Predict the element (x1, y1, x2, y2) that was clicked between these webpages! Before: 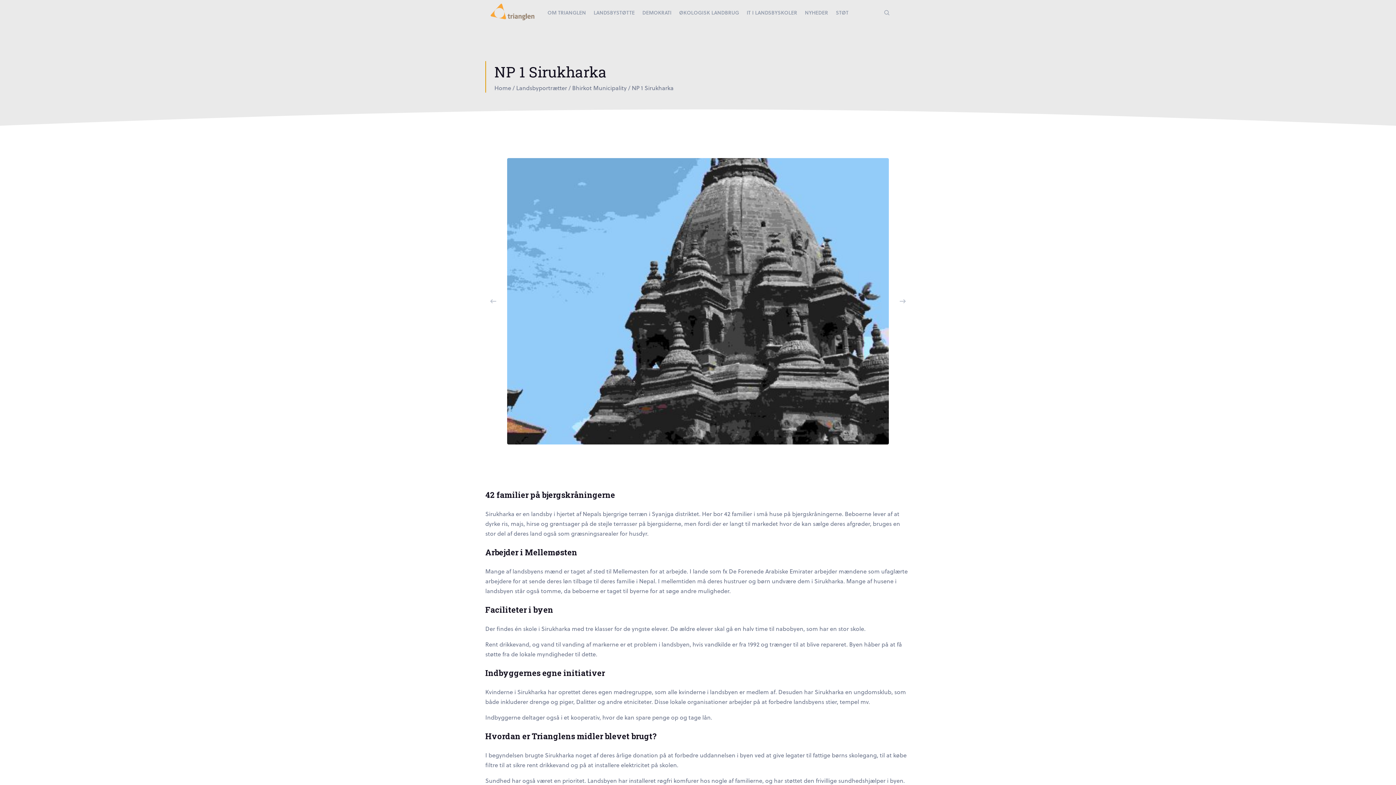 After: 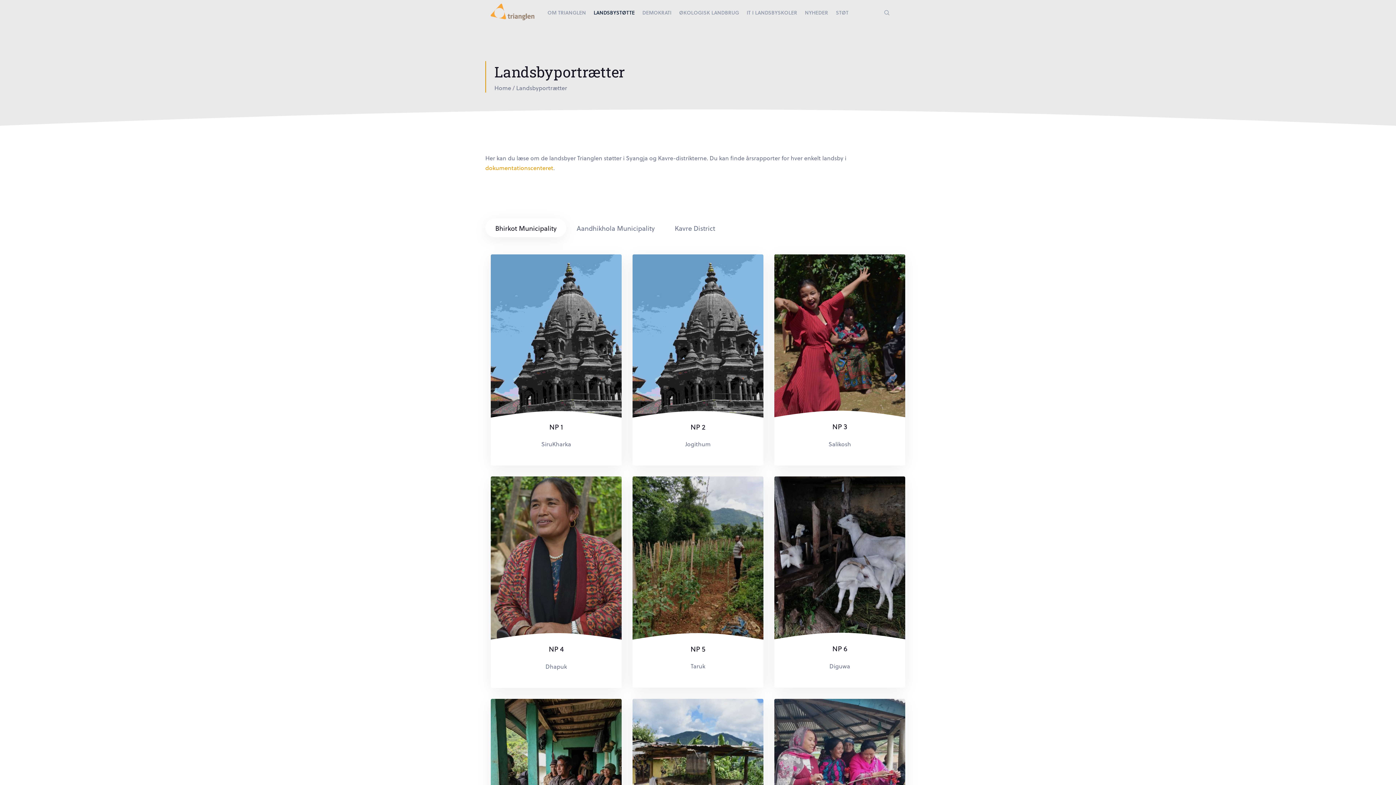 Action: bbox: (516, 82, 567, 92) label: Landsbyportrætter